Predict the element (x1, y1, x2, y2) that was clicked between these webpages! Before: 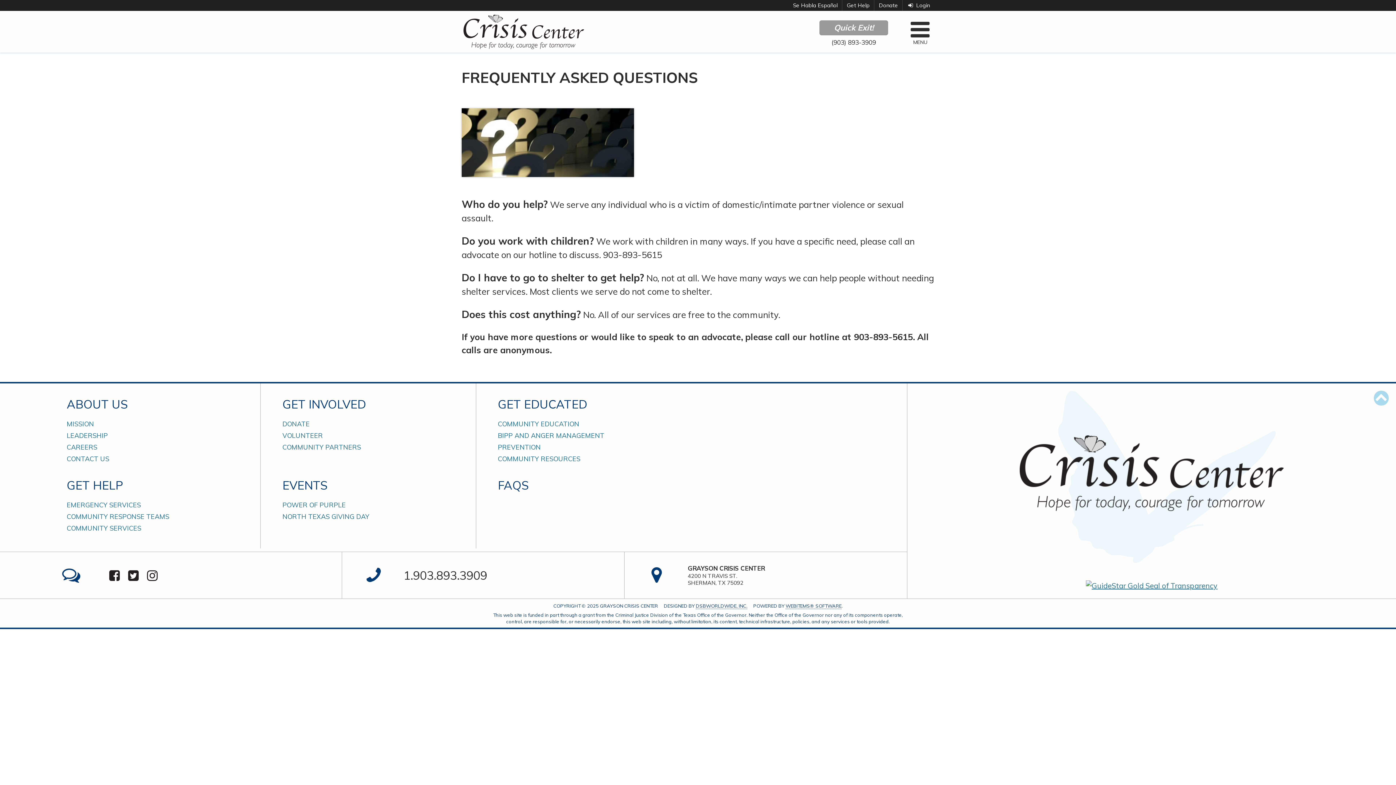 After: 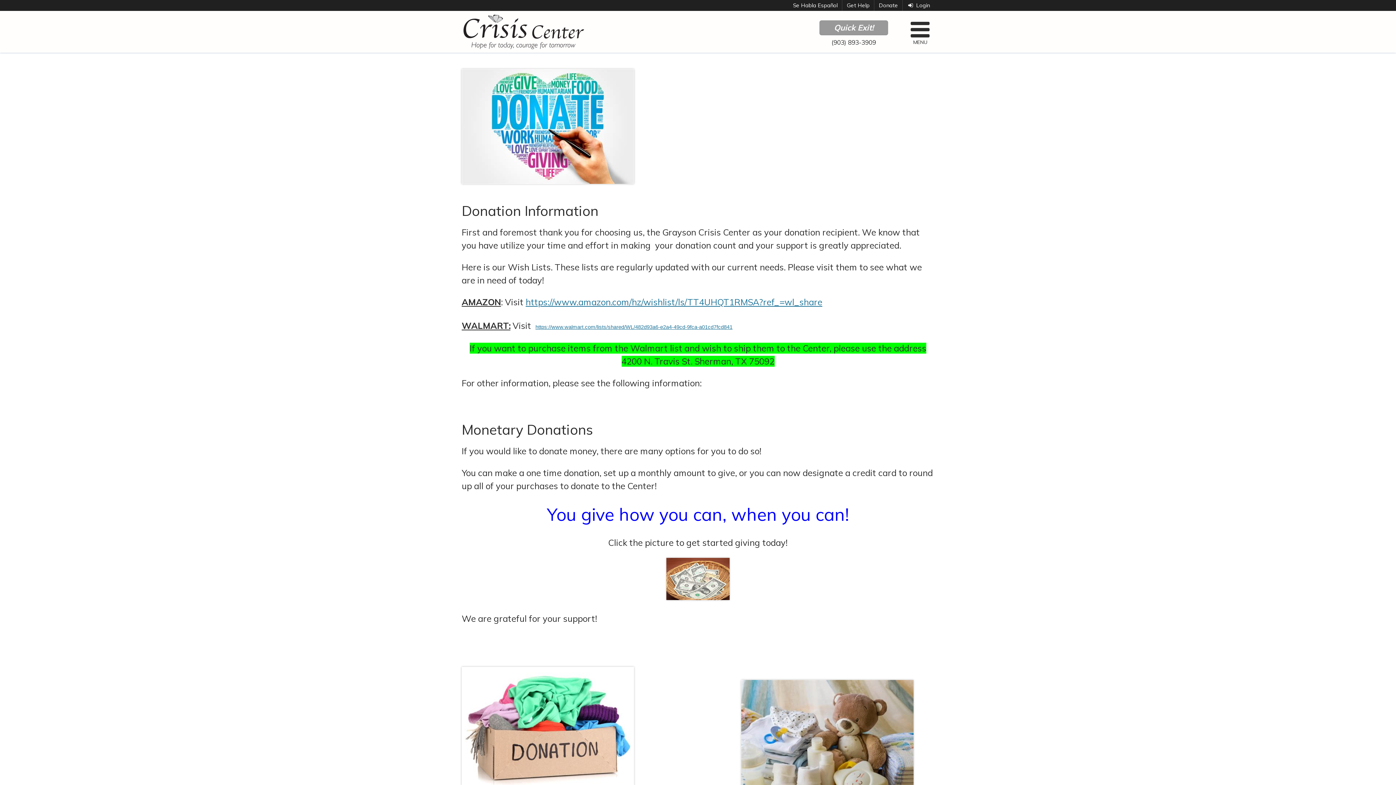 Action: label: DONATE bbox: (282, 420, 309, 427)